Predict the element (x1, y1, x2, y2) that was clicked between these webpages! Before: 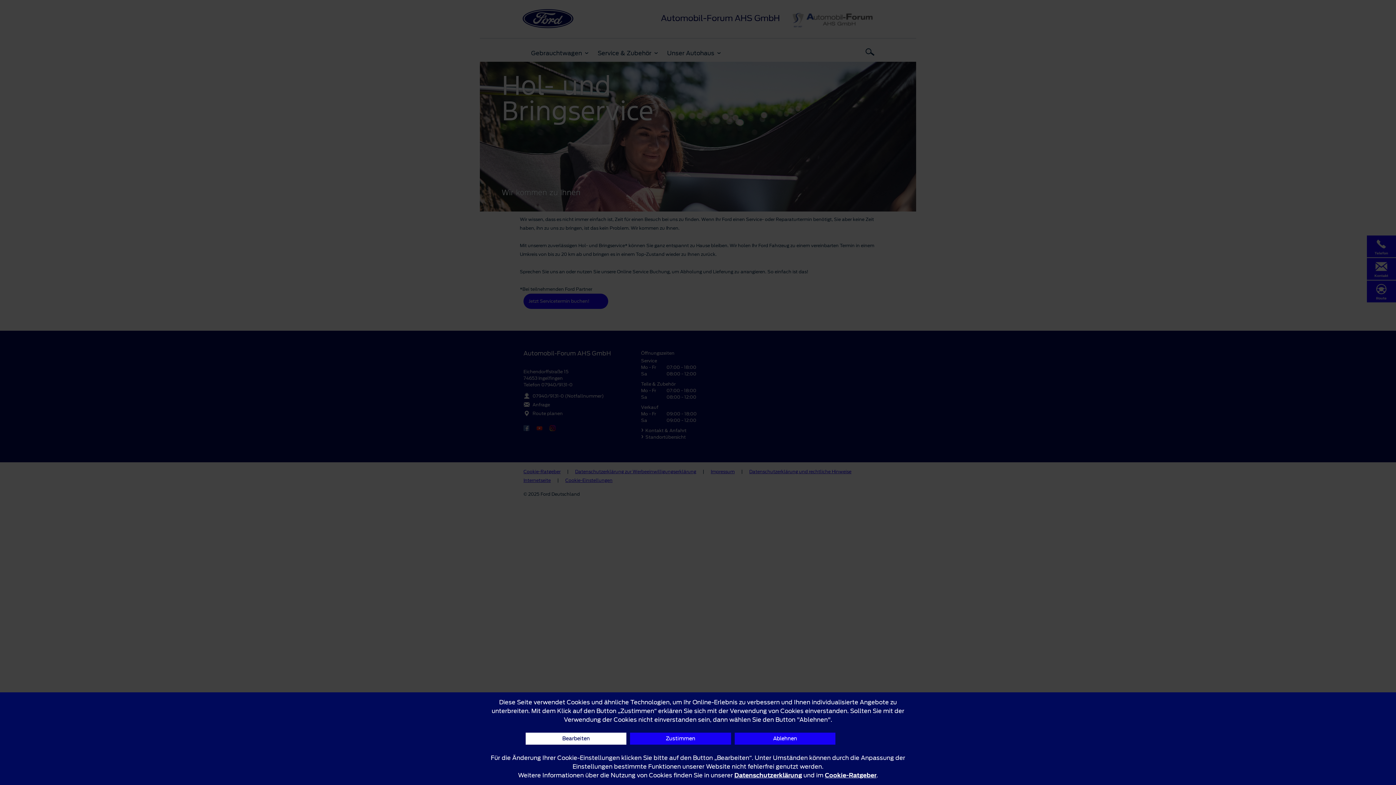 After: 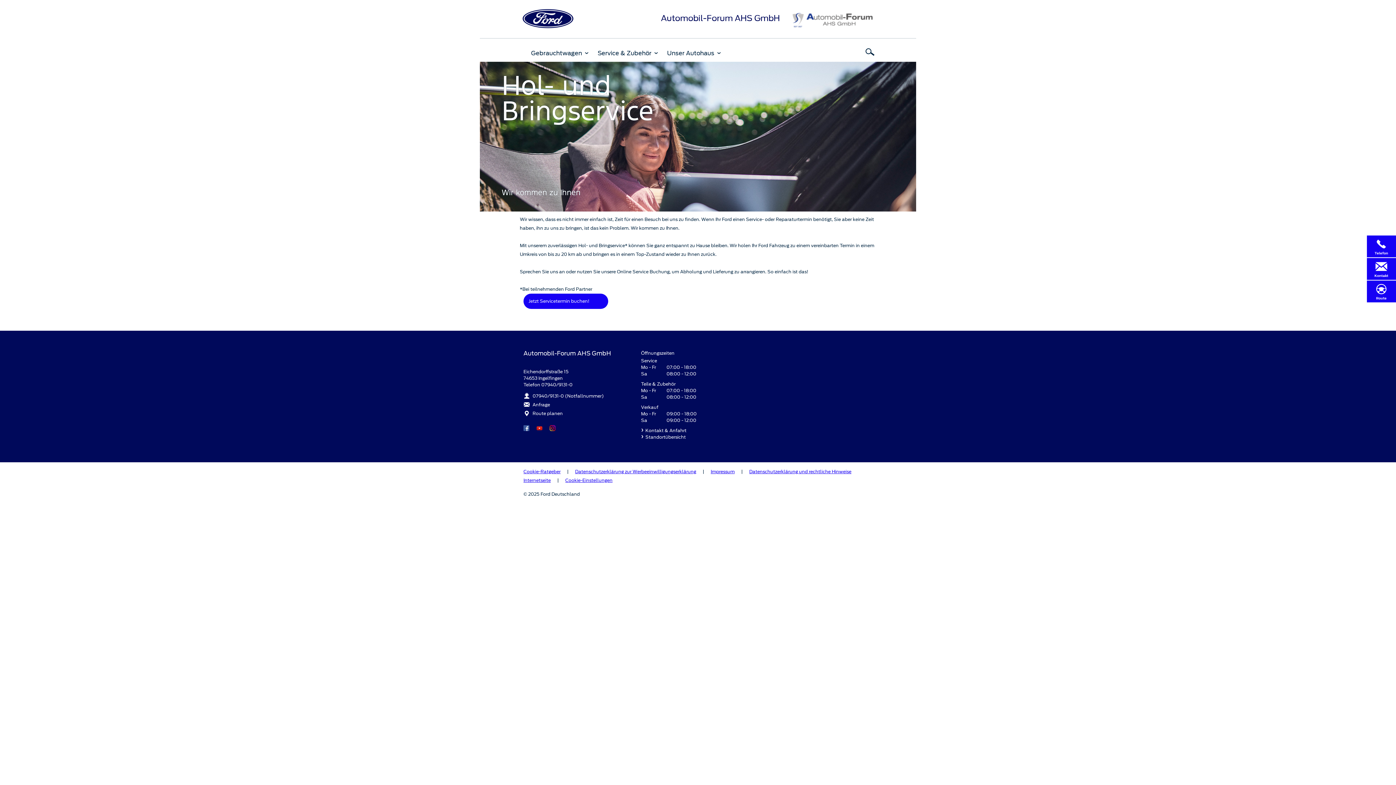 Action: bbox: (734, 733, 835, 745) label: Ablehnen